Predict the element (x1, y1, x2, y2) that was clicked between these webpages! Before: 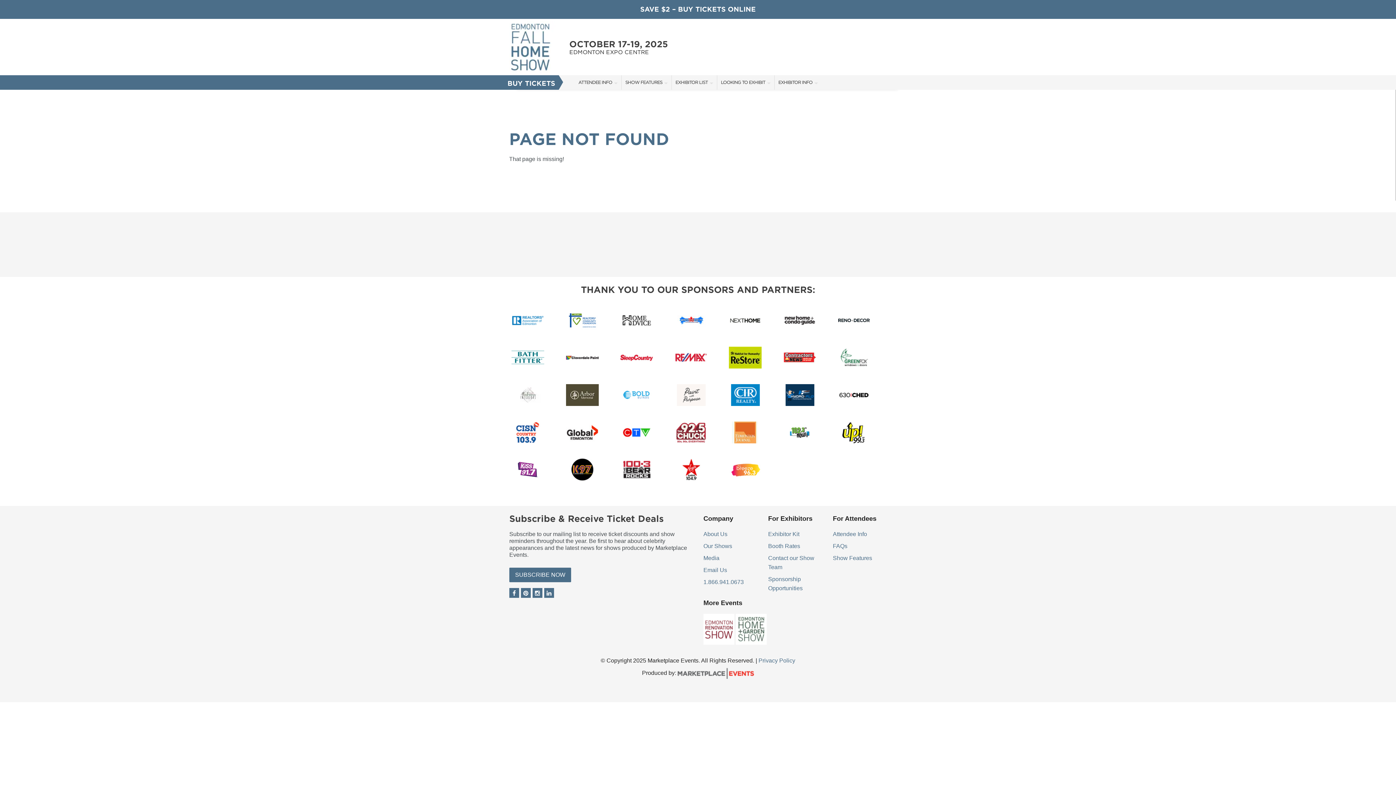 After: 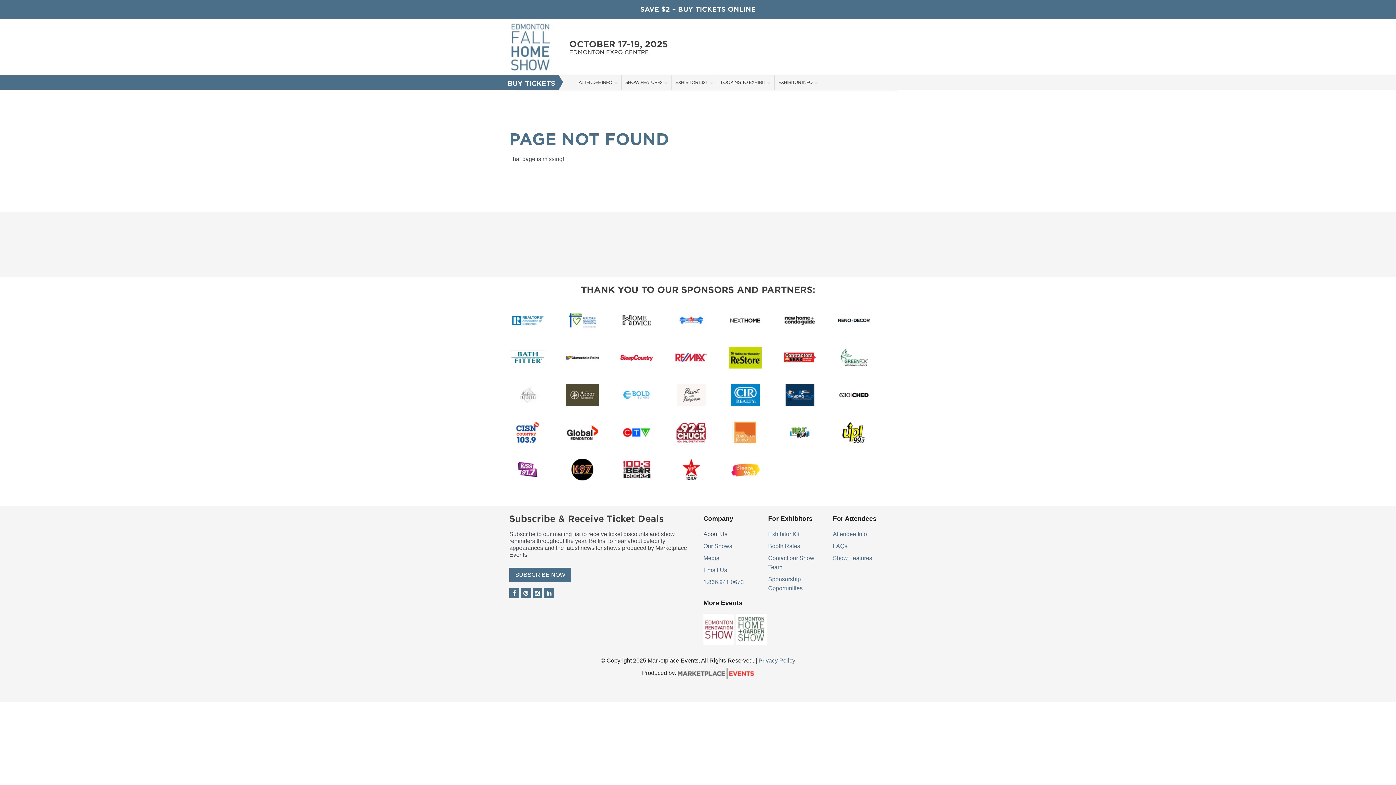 Action: label: About Us bbox: (703, 531, 727, 537)